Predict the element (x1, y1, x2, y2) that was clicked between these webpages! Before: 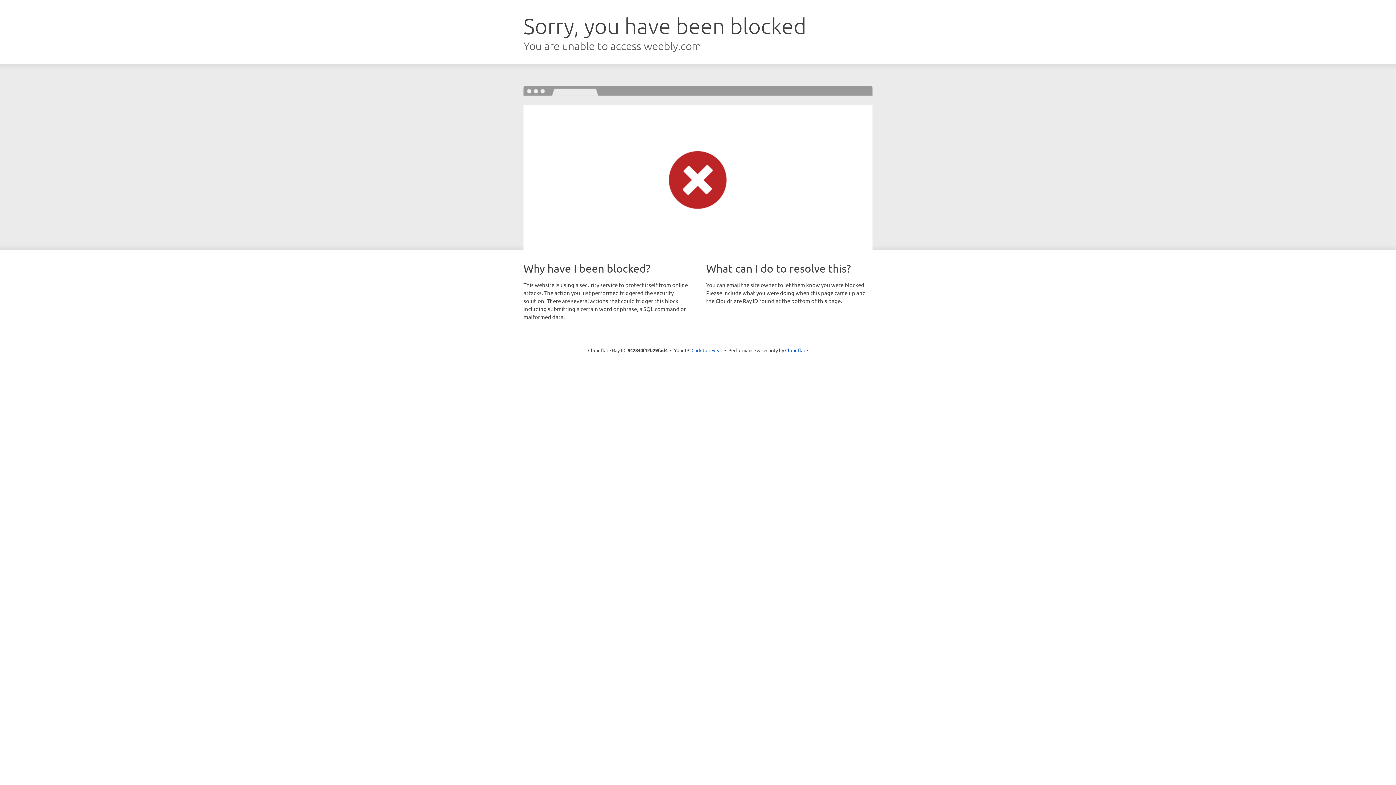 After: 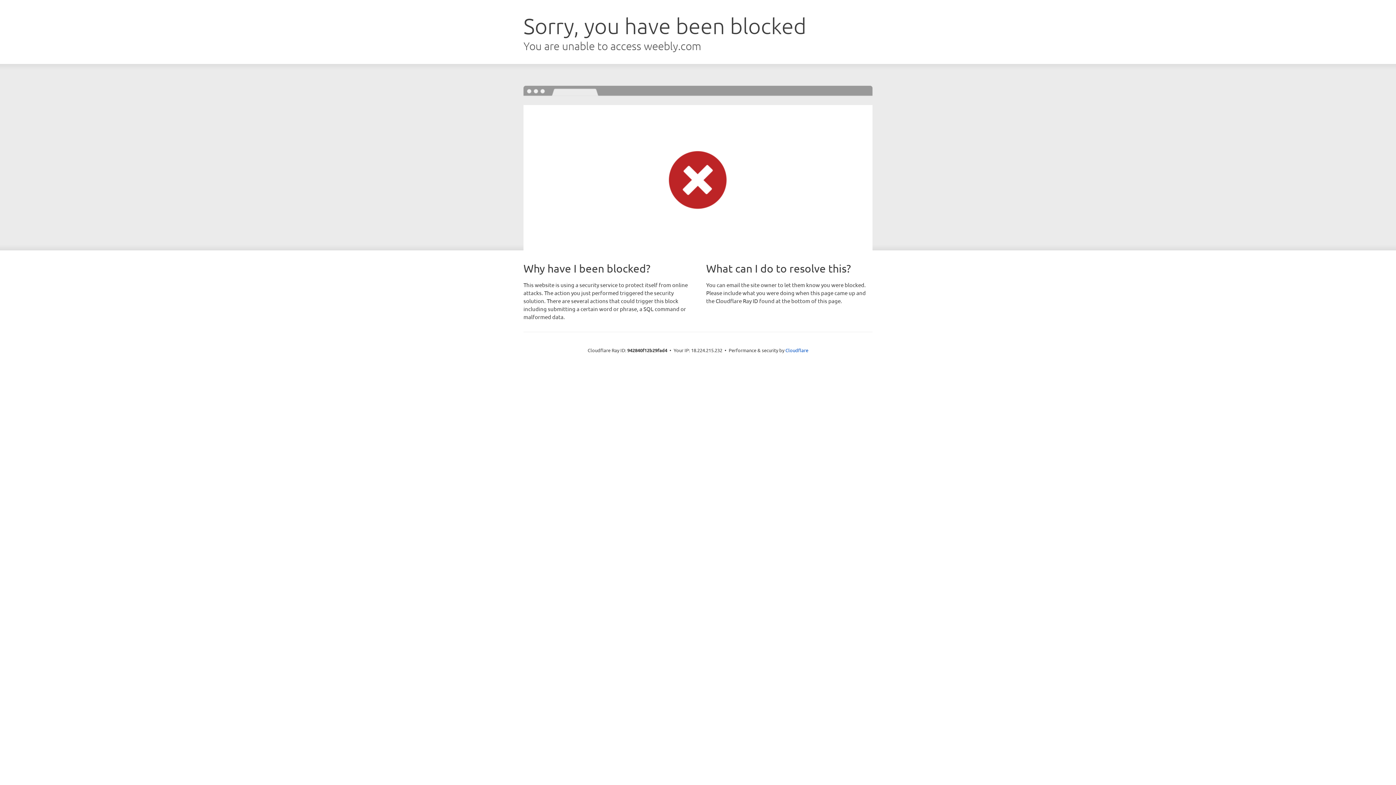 Action: bbox: (691, 346, 722, 353) label: Click to reveal